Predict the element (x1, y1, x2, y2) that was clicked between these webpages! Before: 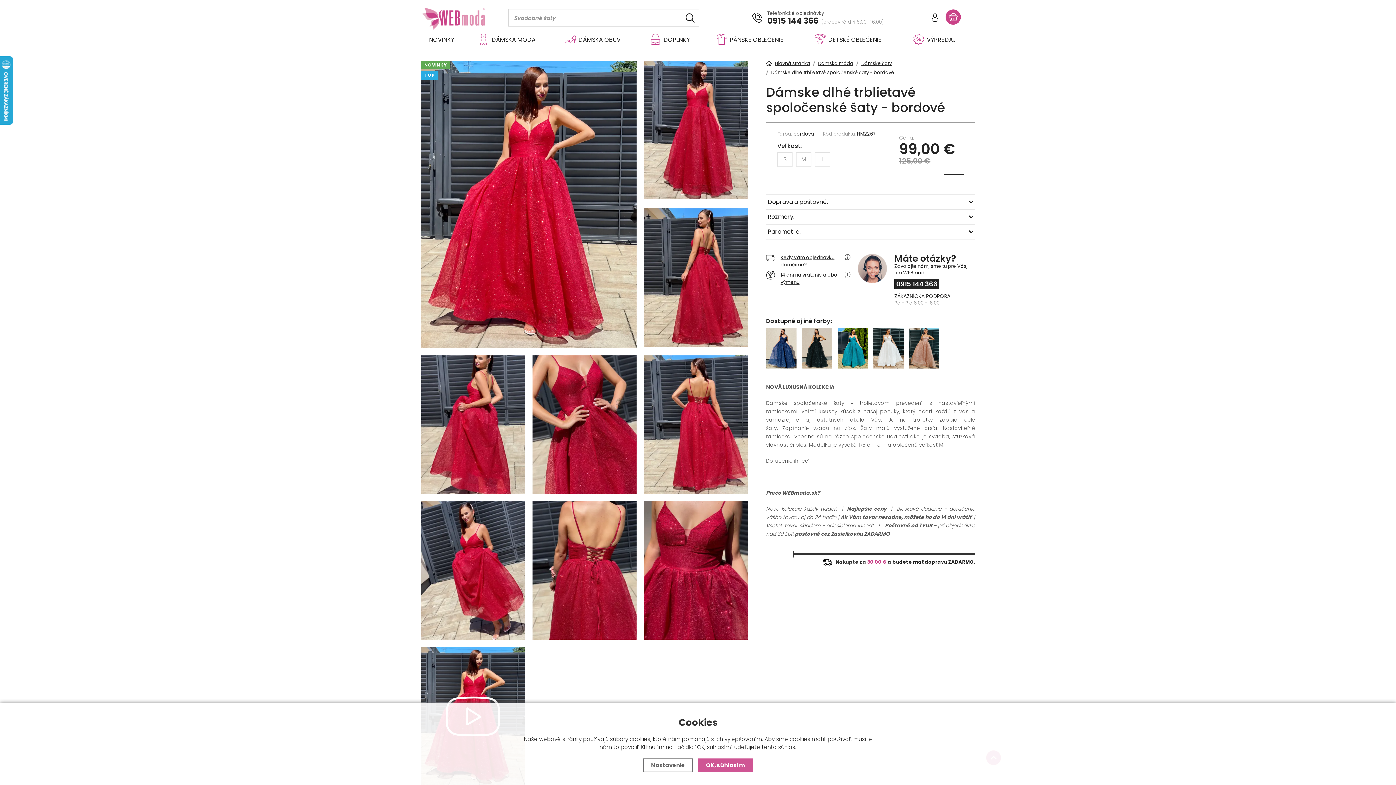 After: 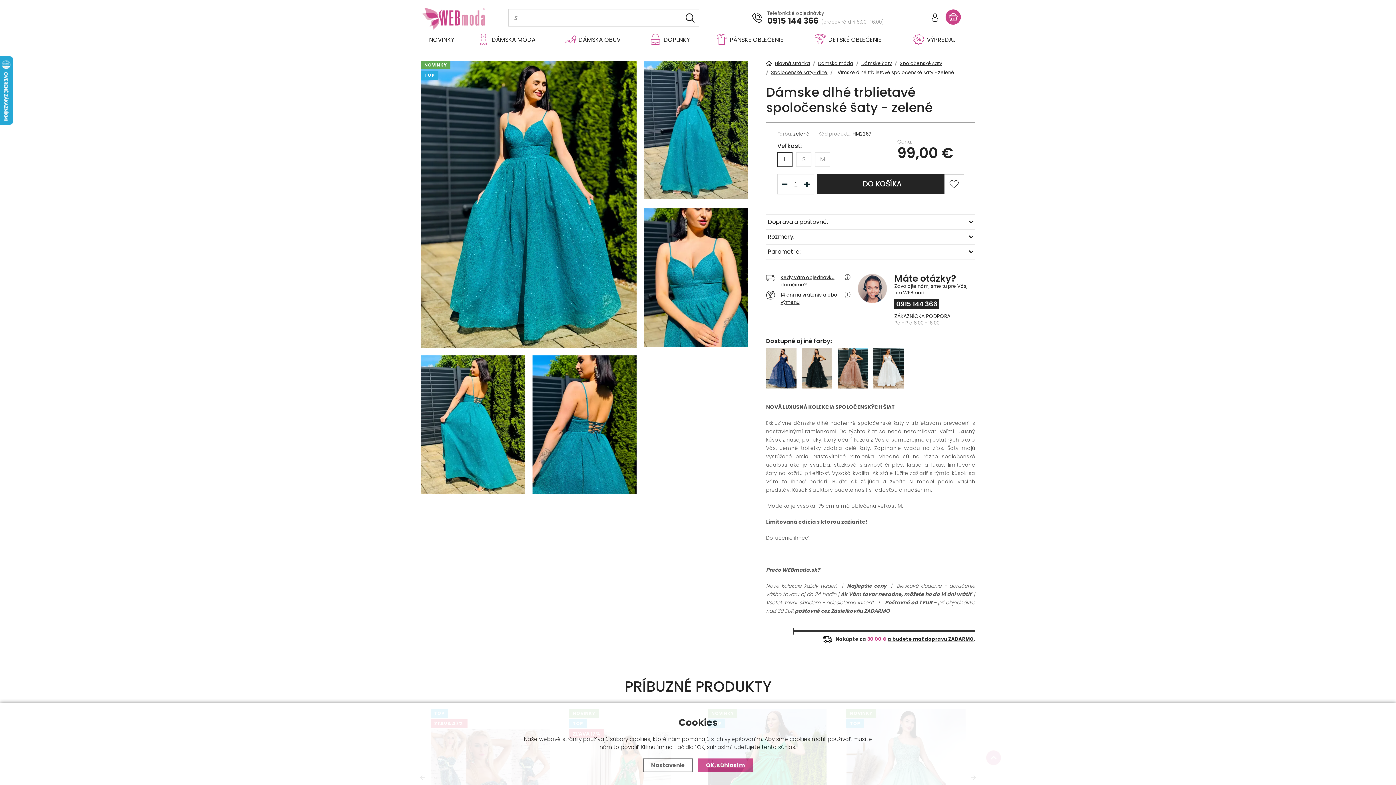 Action: bbox: (837, 328, 868, 368)